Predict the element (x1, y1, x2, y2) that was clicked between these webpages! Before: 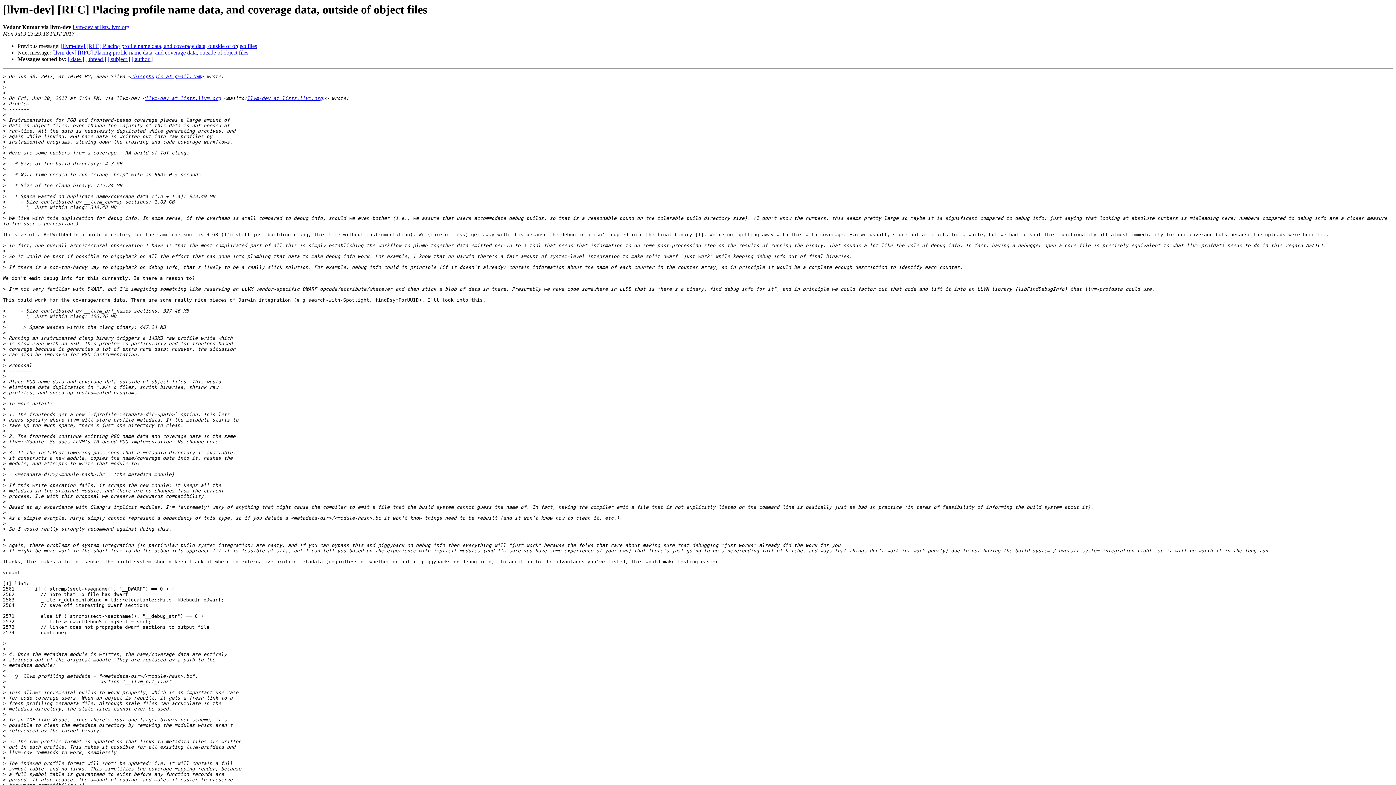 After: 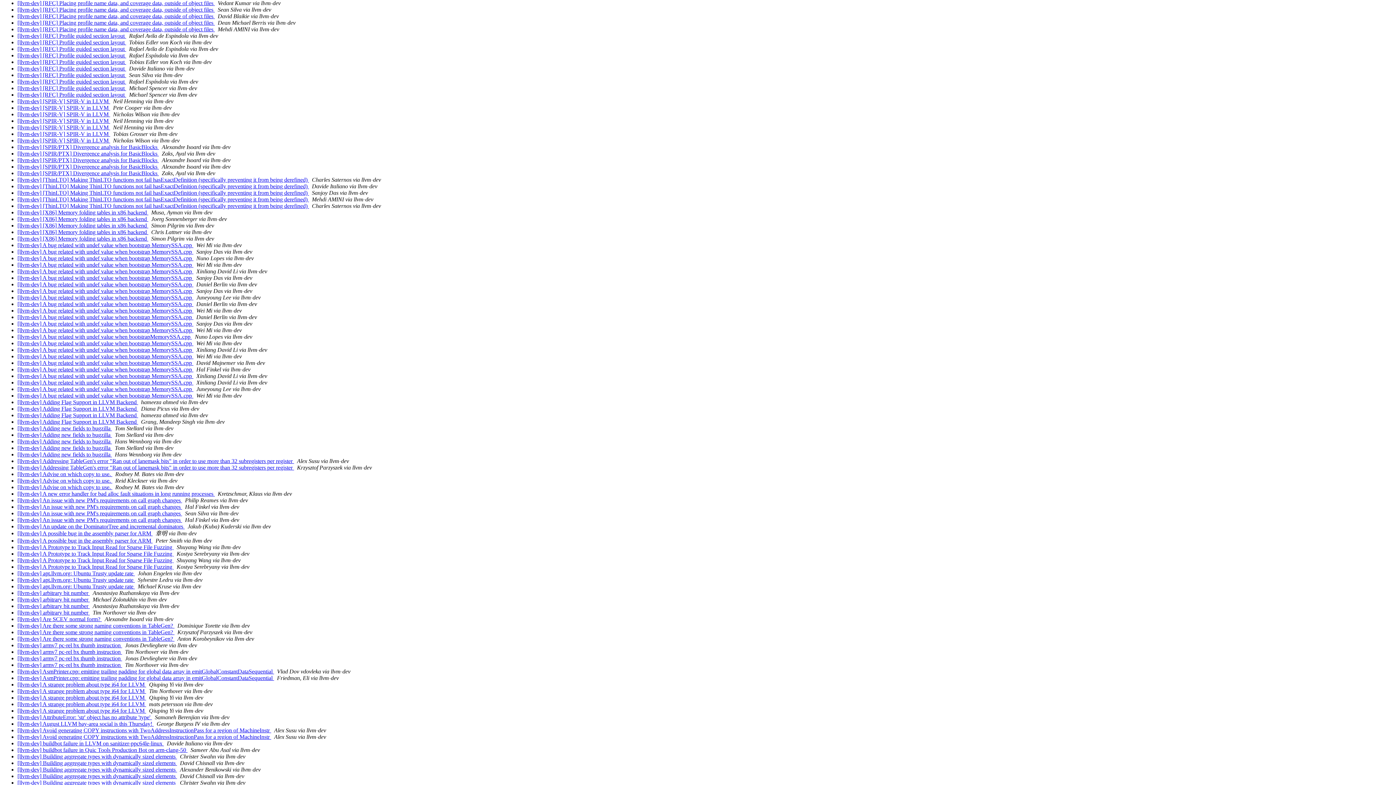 Action: label: [ subject ] bbox: (107, 56, 130, 62)